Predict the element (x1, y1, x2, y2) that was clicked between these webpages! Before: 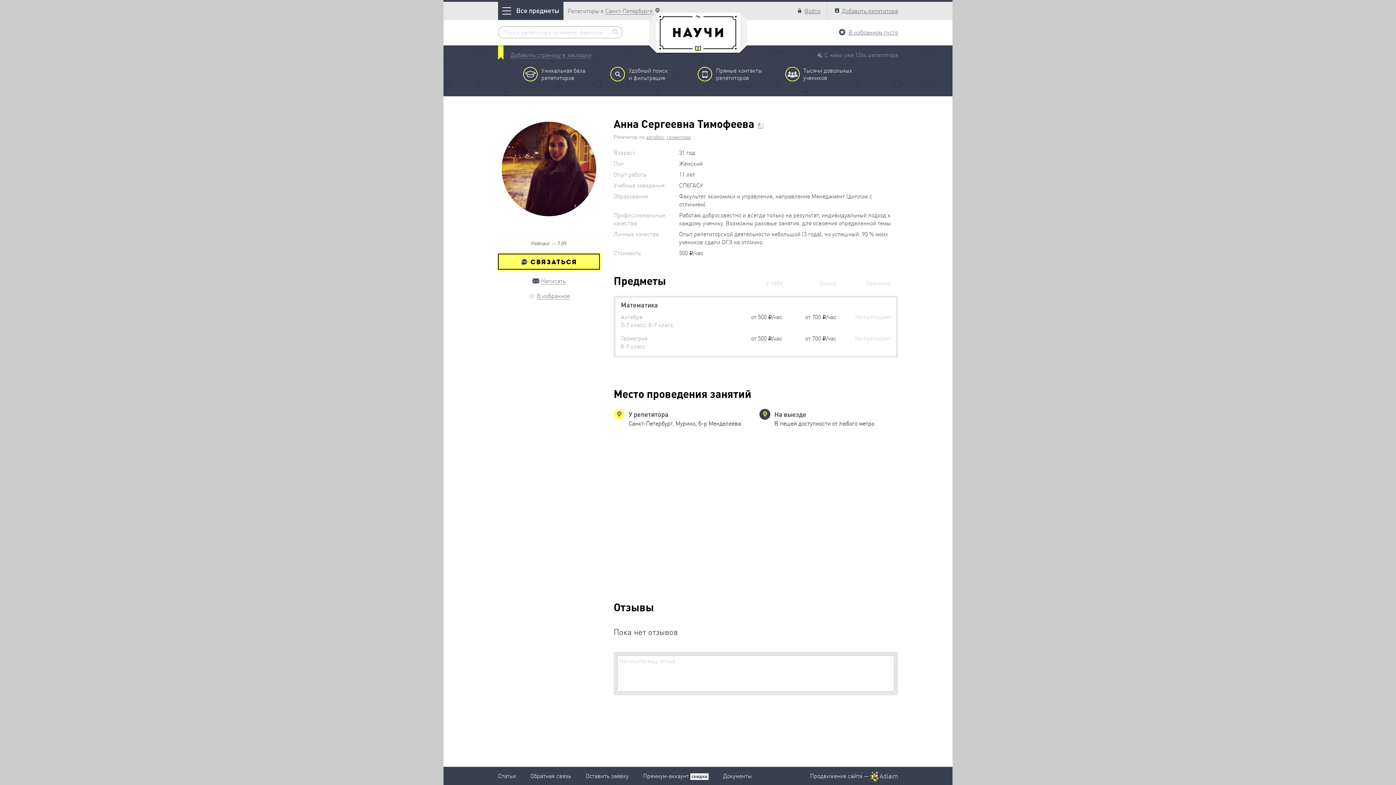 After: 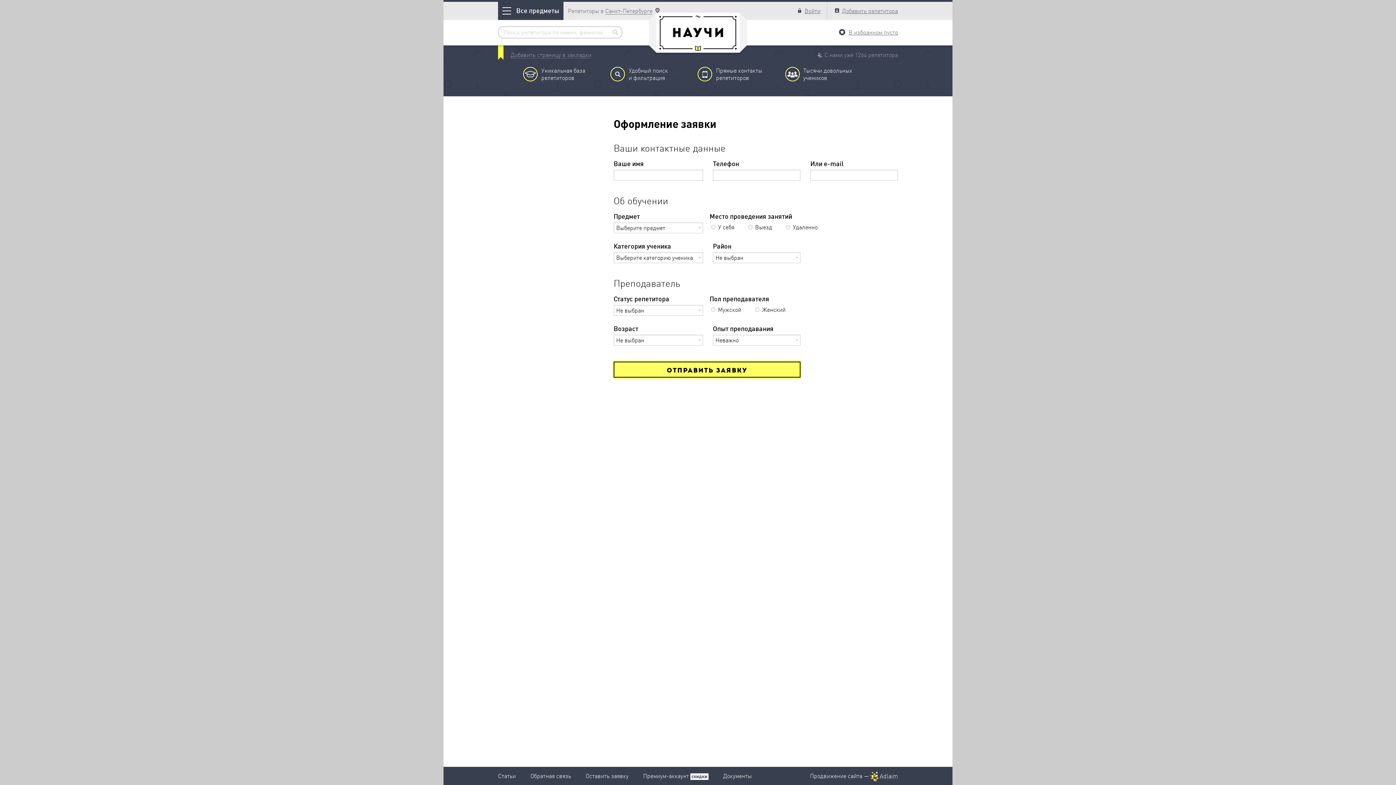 Action: label: Оставить заявку bbox: (585, 772, 628, 780)